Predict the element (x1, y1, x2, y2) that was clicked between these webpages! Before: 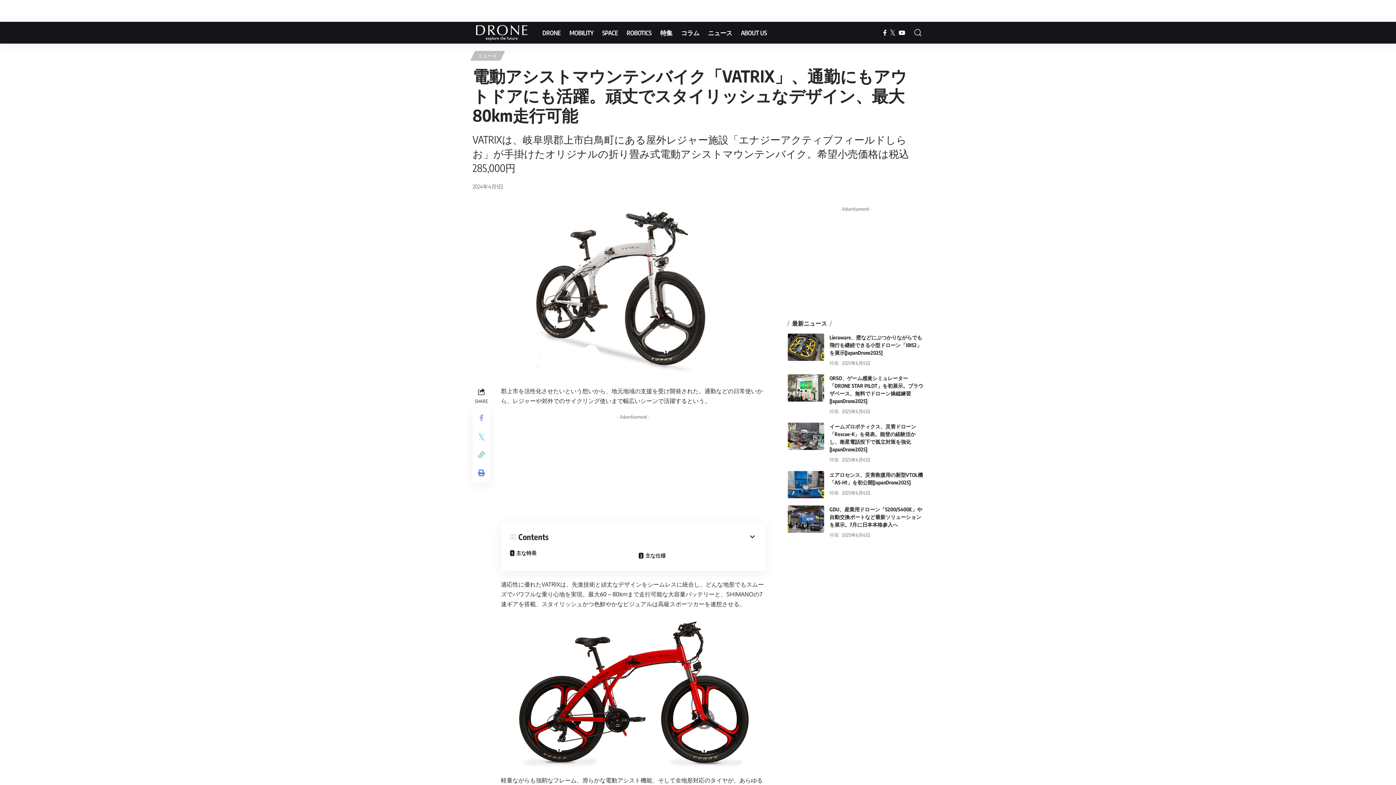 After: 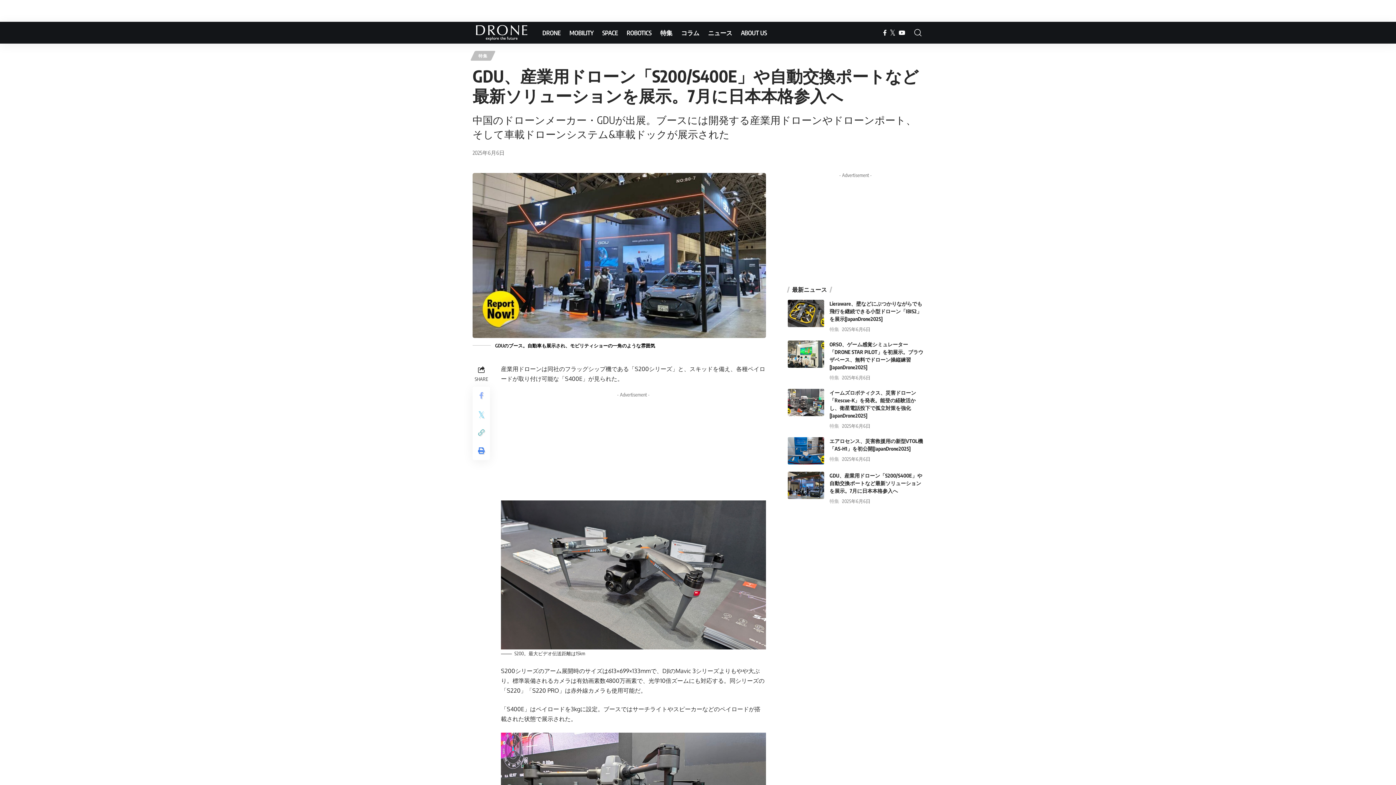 Action: bbox: (787, 505, 824, 533)